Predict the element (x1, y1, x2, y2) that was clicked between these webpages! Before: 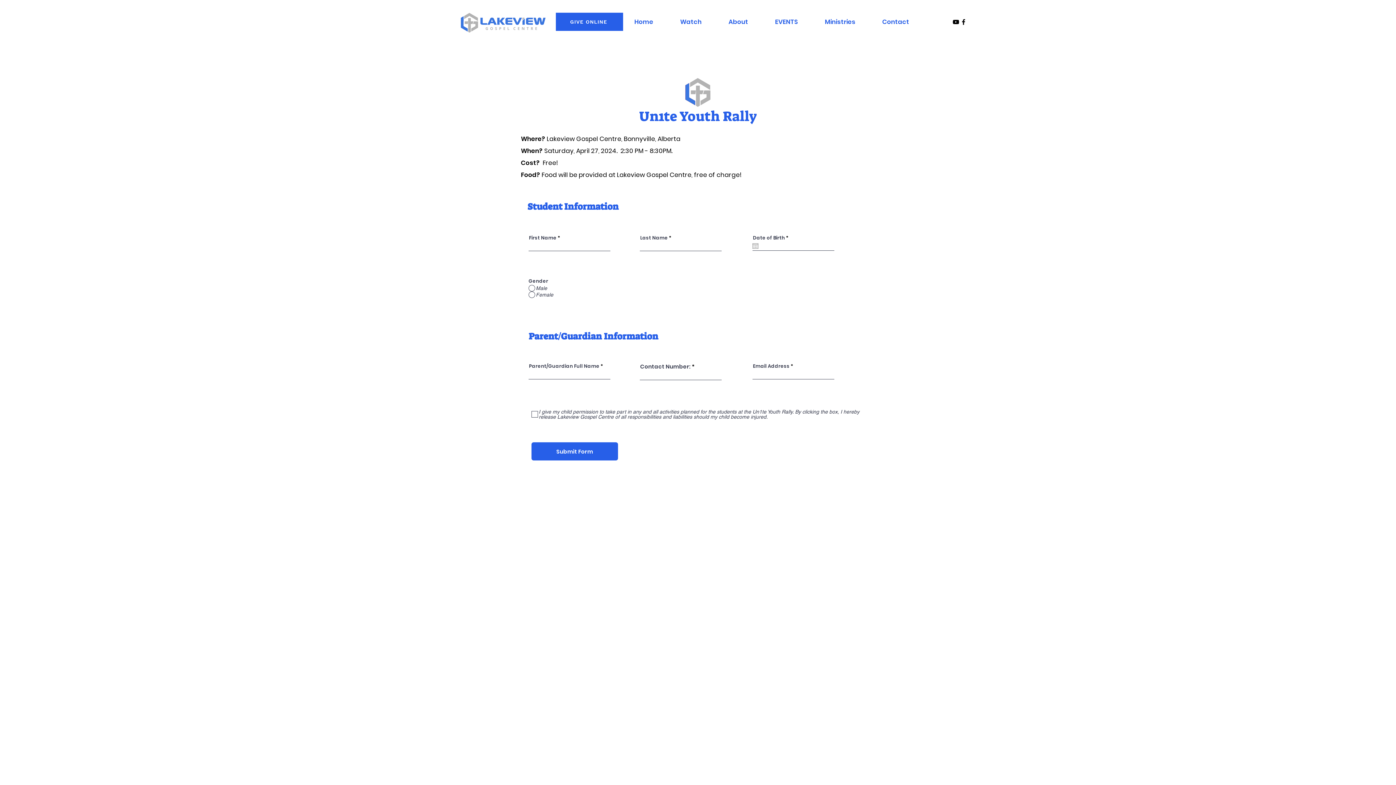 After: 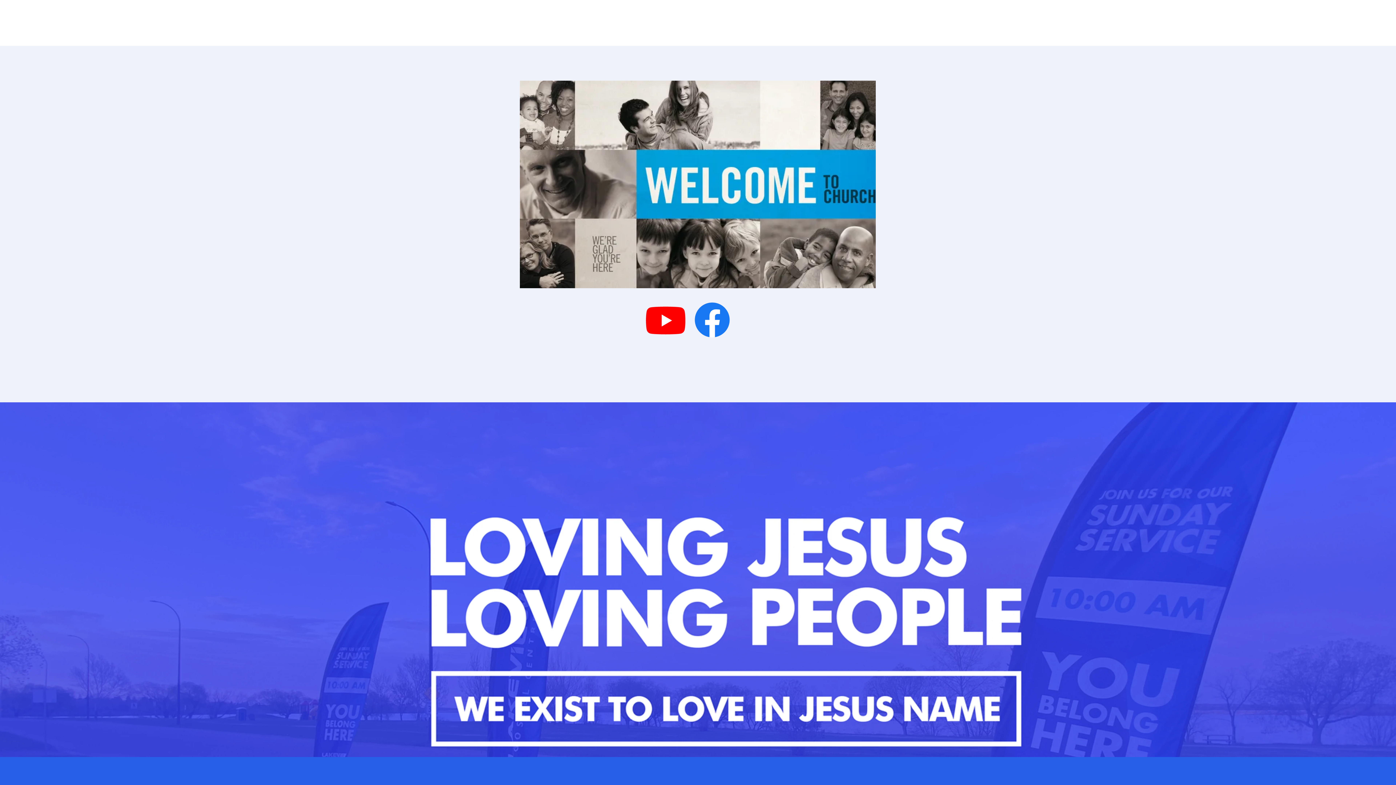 Action: bbox: (457, 10, 548, 34)